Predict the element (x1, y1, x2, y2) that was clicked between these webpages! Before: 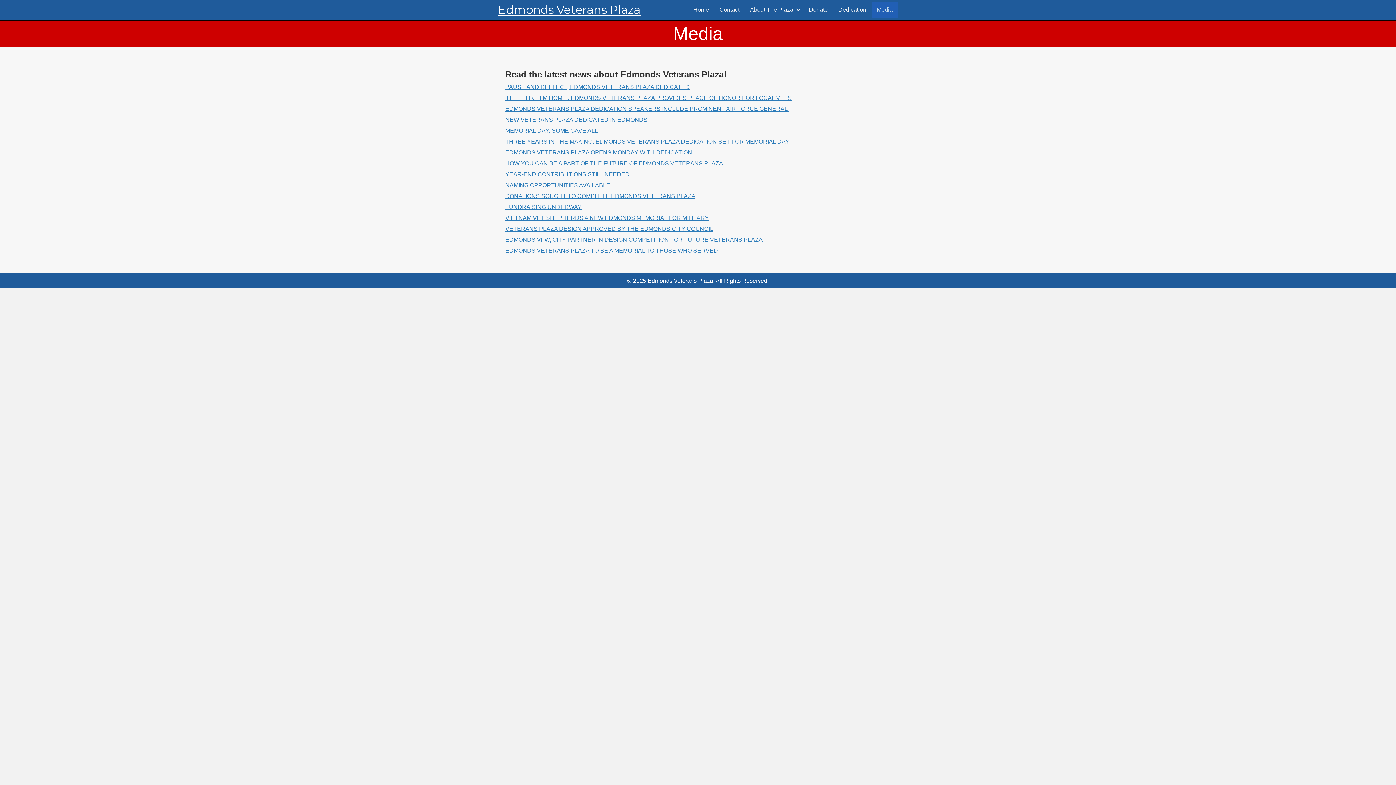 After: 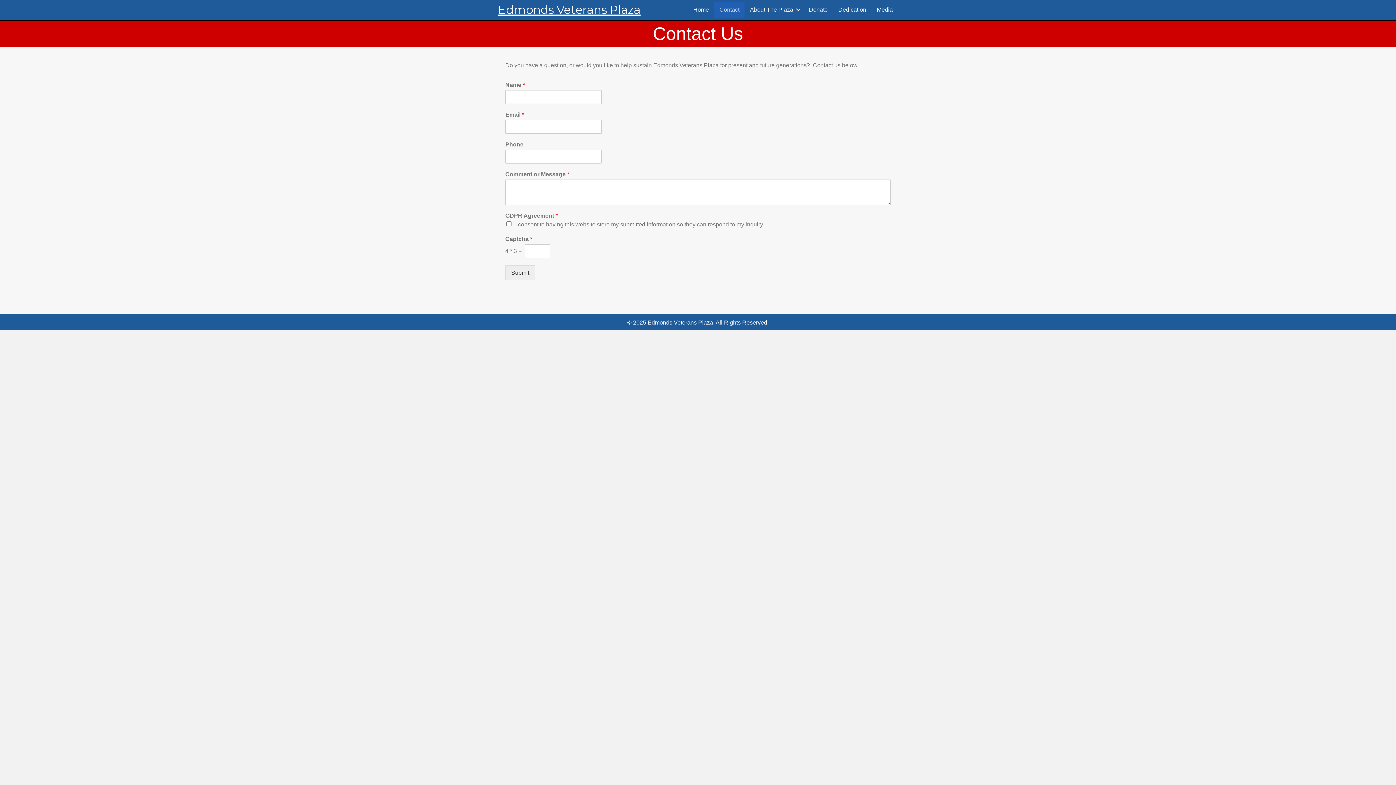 Action: label: Contact bbox: (714, 1, 744, 17)